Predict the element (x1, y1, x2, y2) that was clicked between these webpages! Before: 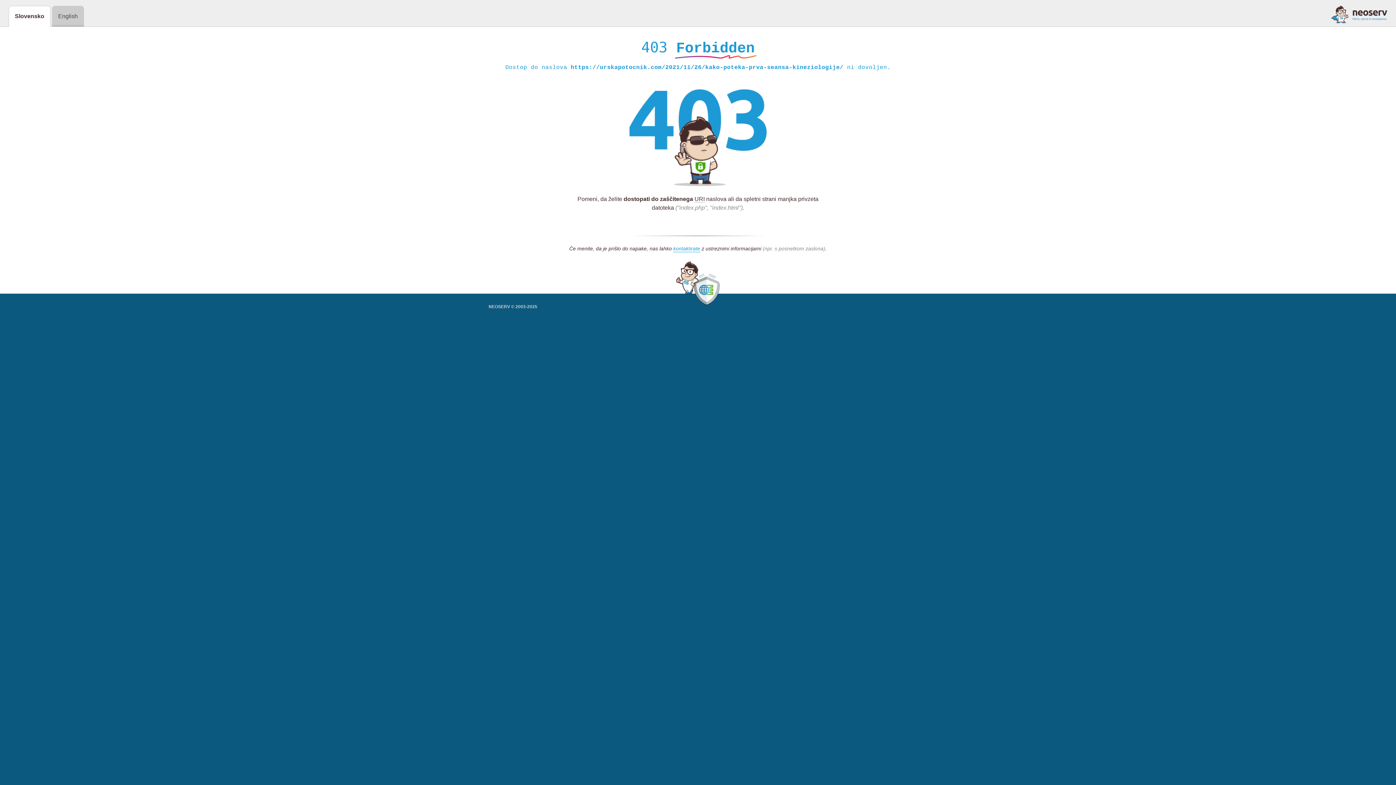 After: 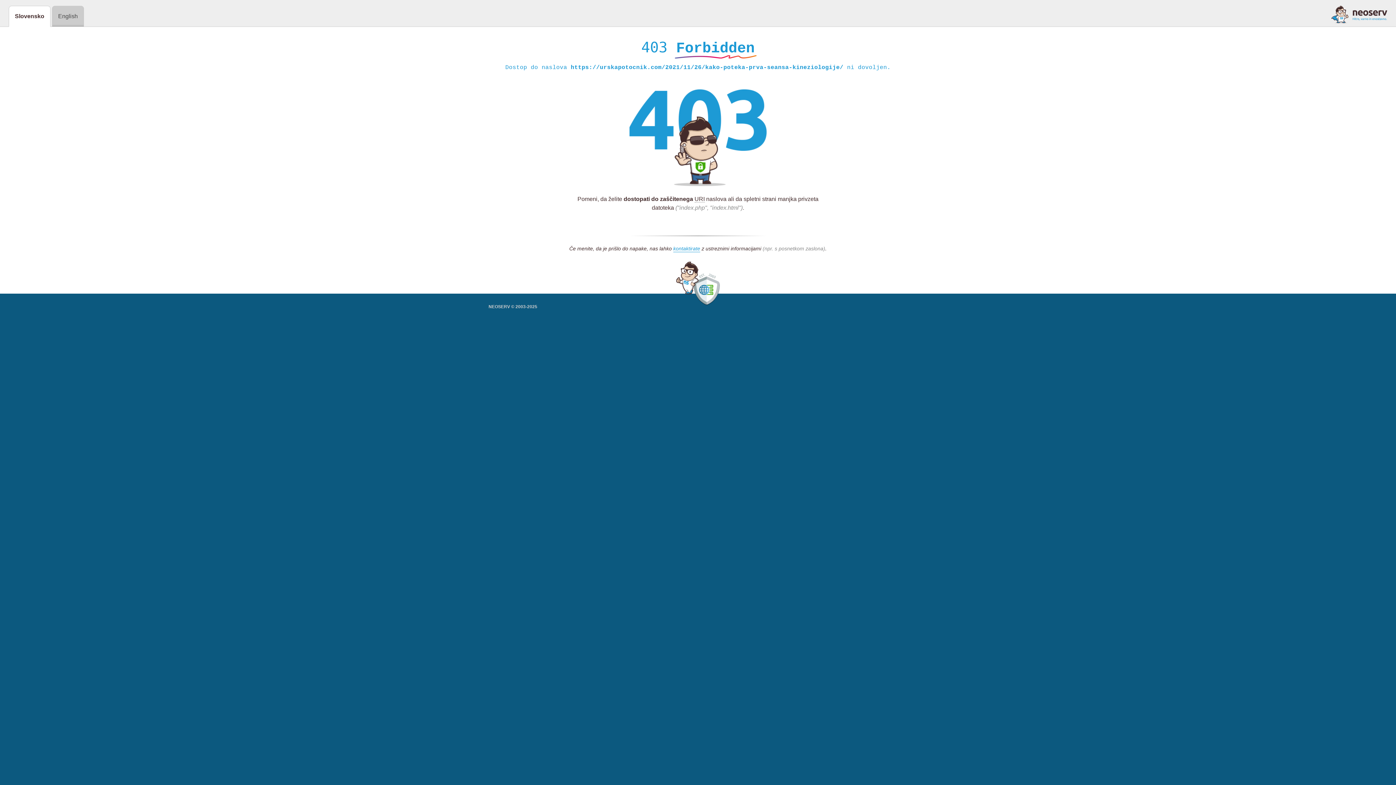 Action: bbox: (1331, 5, 1387, 23)